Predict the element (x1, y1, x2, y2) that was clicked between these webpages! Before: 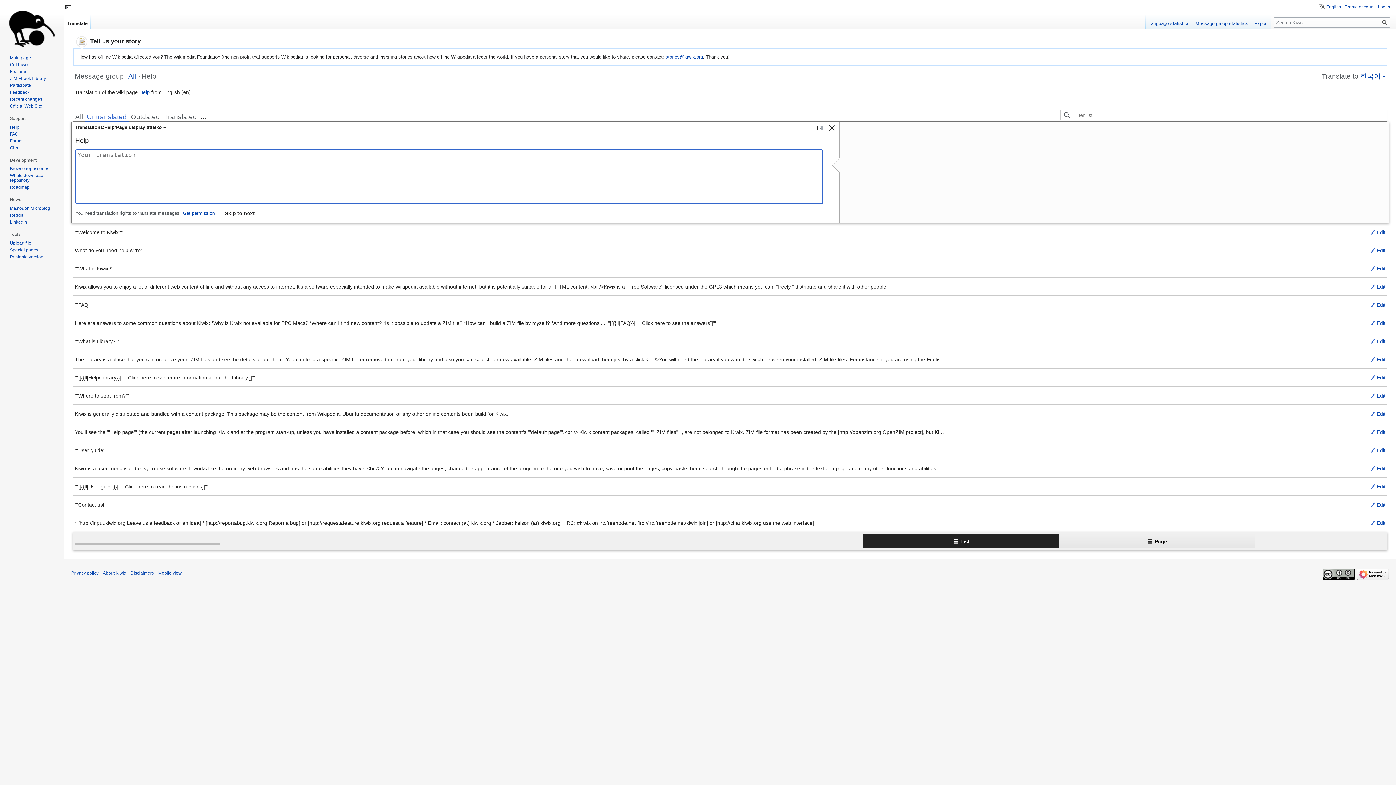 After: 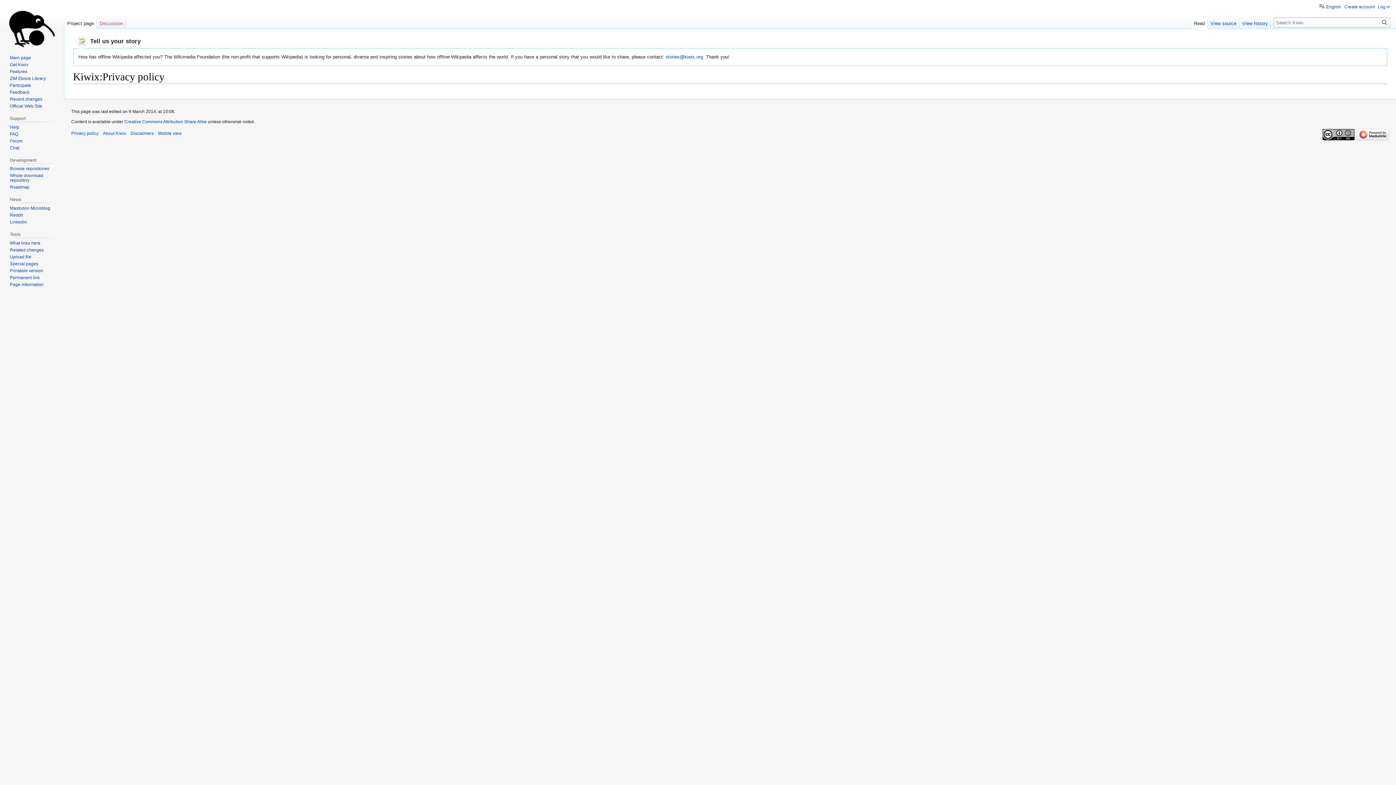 Action: label: Privacy policy bbox: (71, 570, 98, 576)